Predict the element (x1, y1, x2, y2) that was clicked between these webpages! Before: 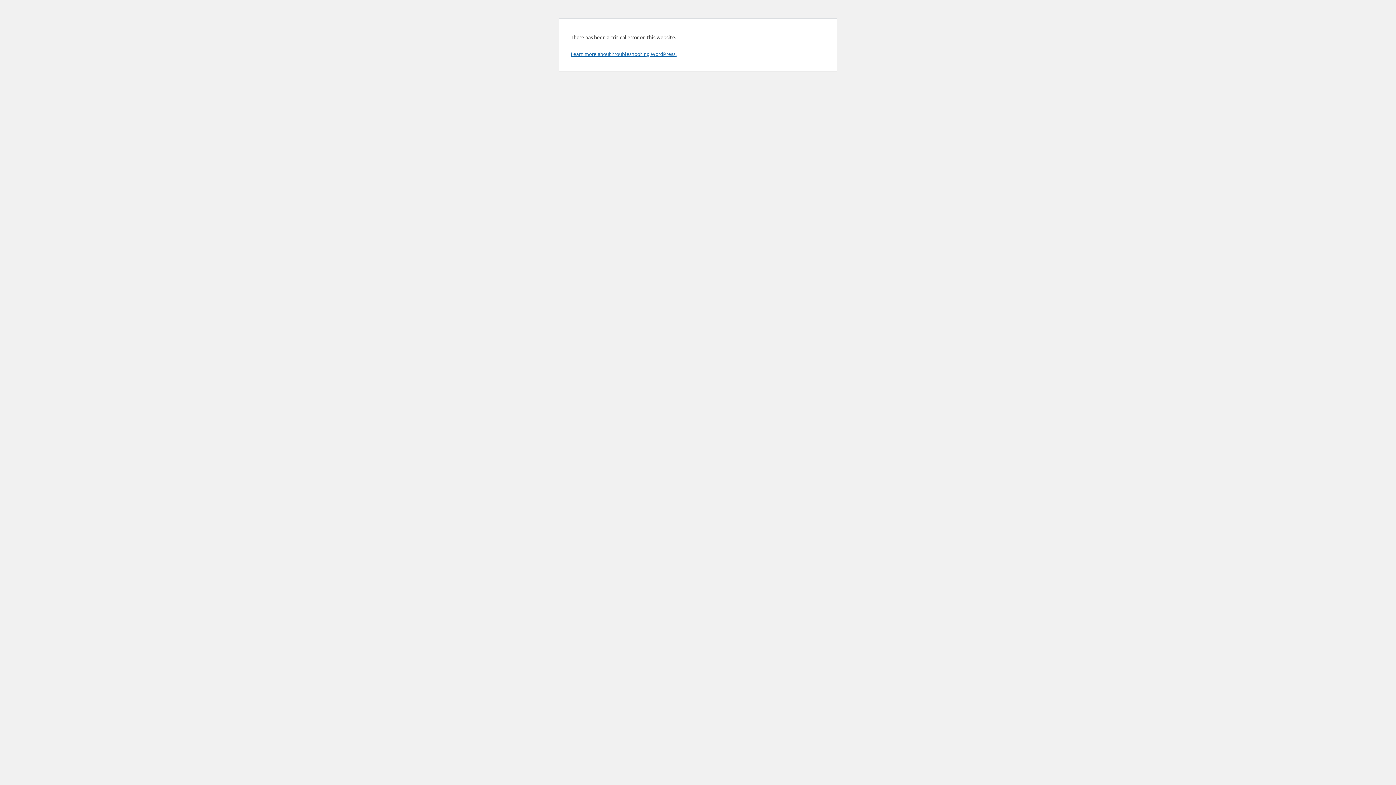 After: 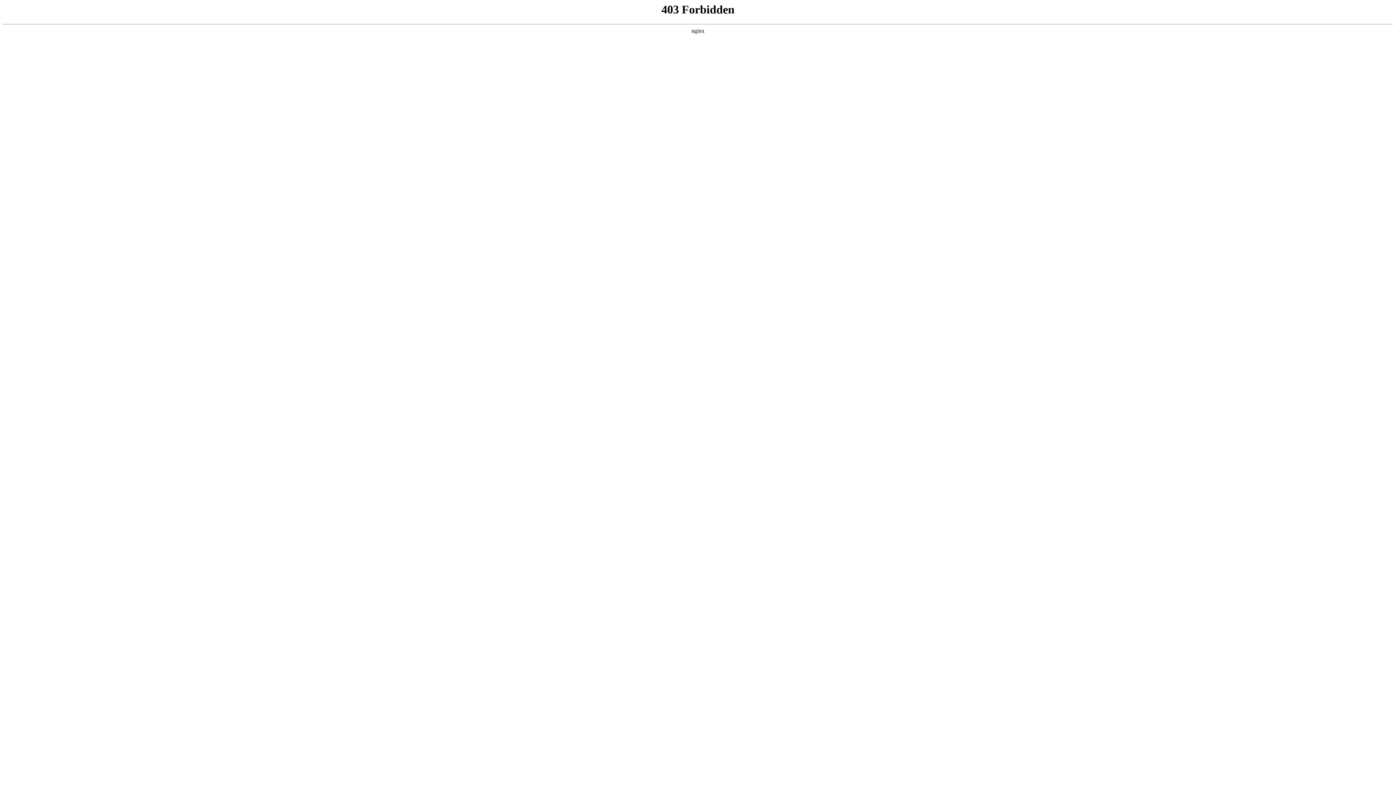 Action: bbox: (570, 50, 676, 57) label: Learn more about troubleshooting WordPress.